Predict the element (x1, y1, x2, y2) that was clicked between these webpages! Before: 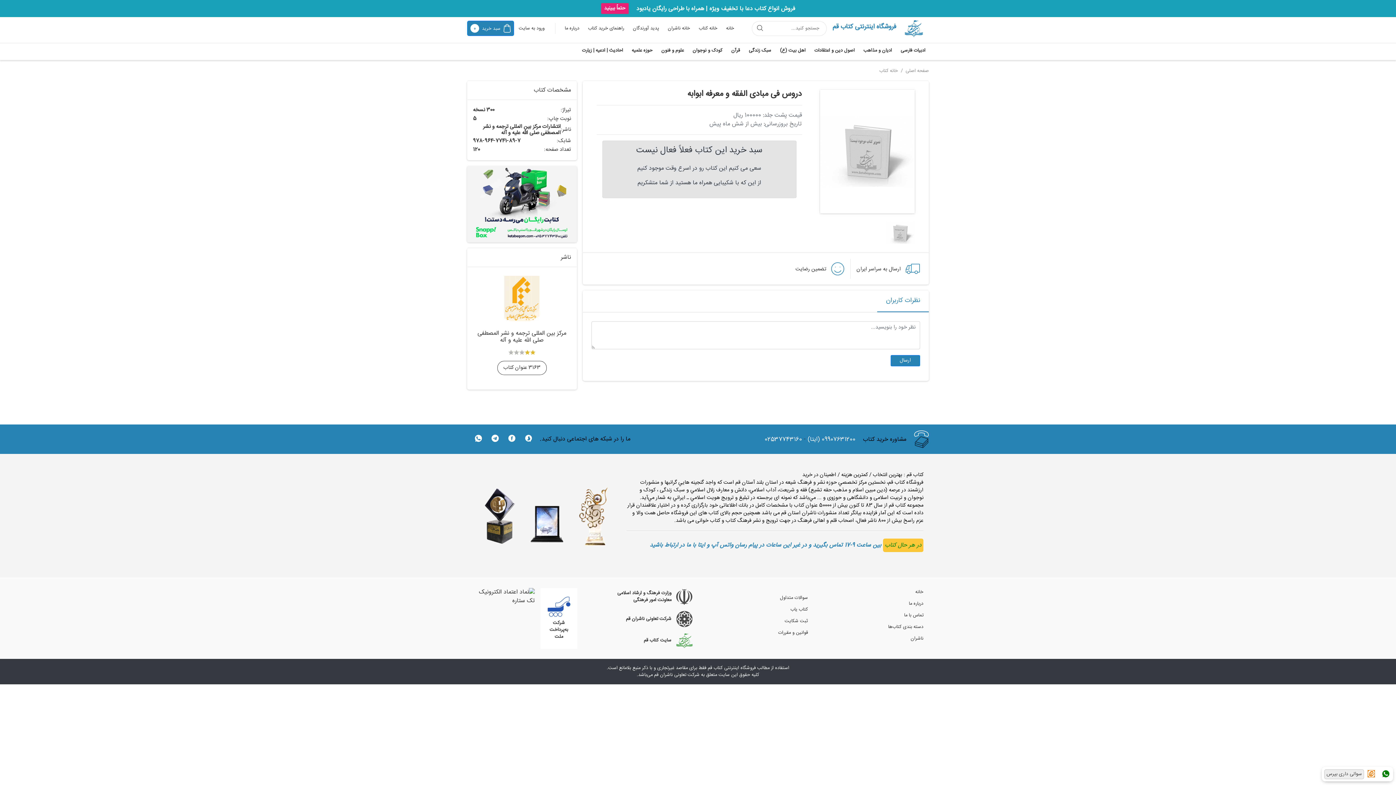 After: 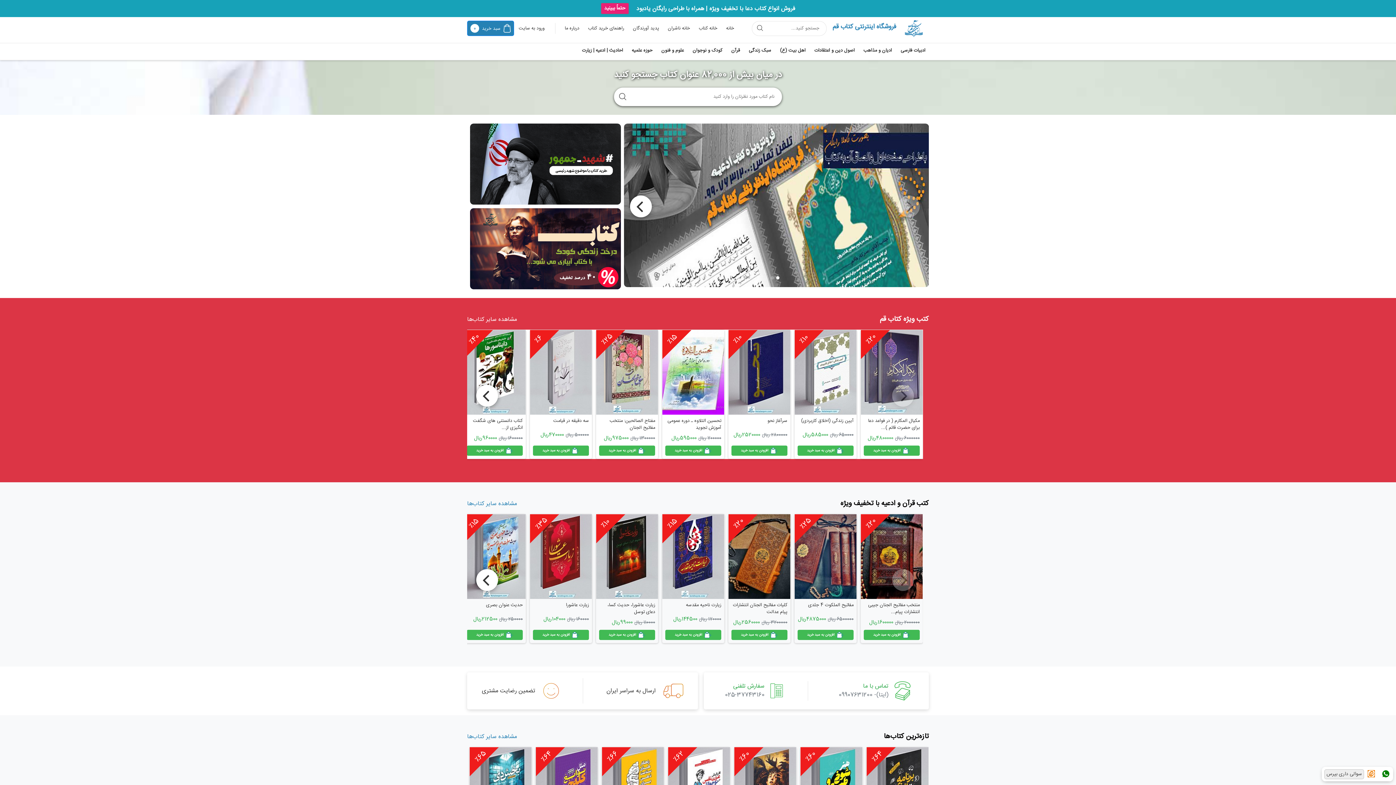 Action: bbox: (905, 20, 923, 37)